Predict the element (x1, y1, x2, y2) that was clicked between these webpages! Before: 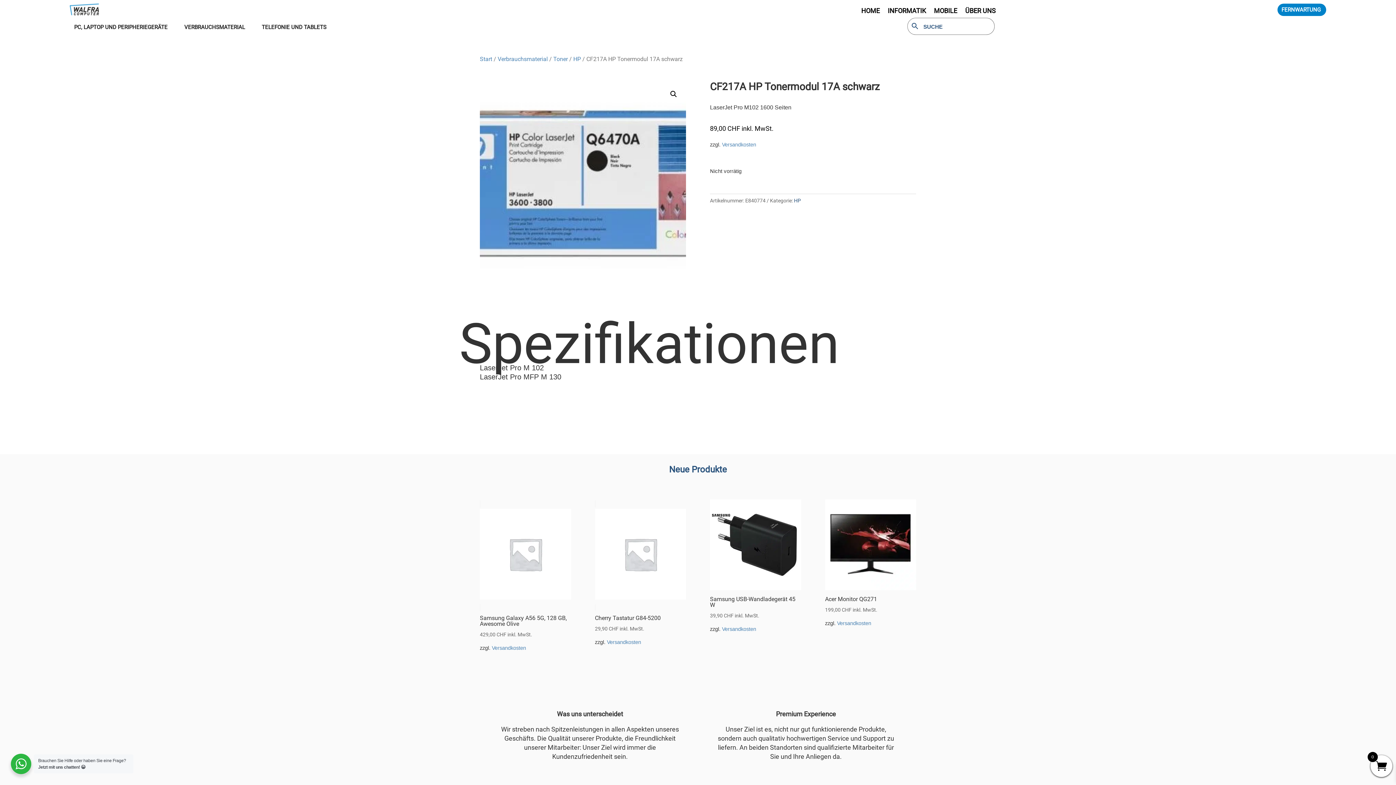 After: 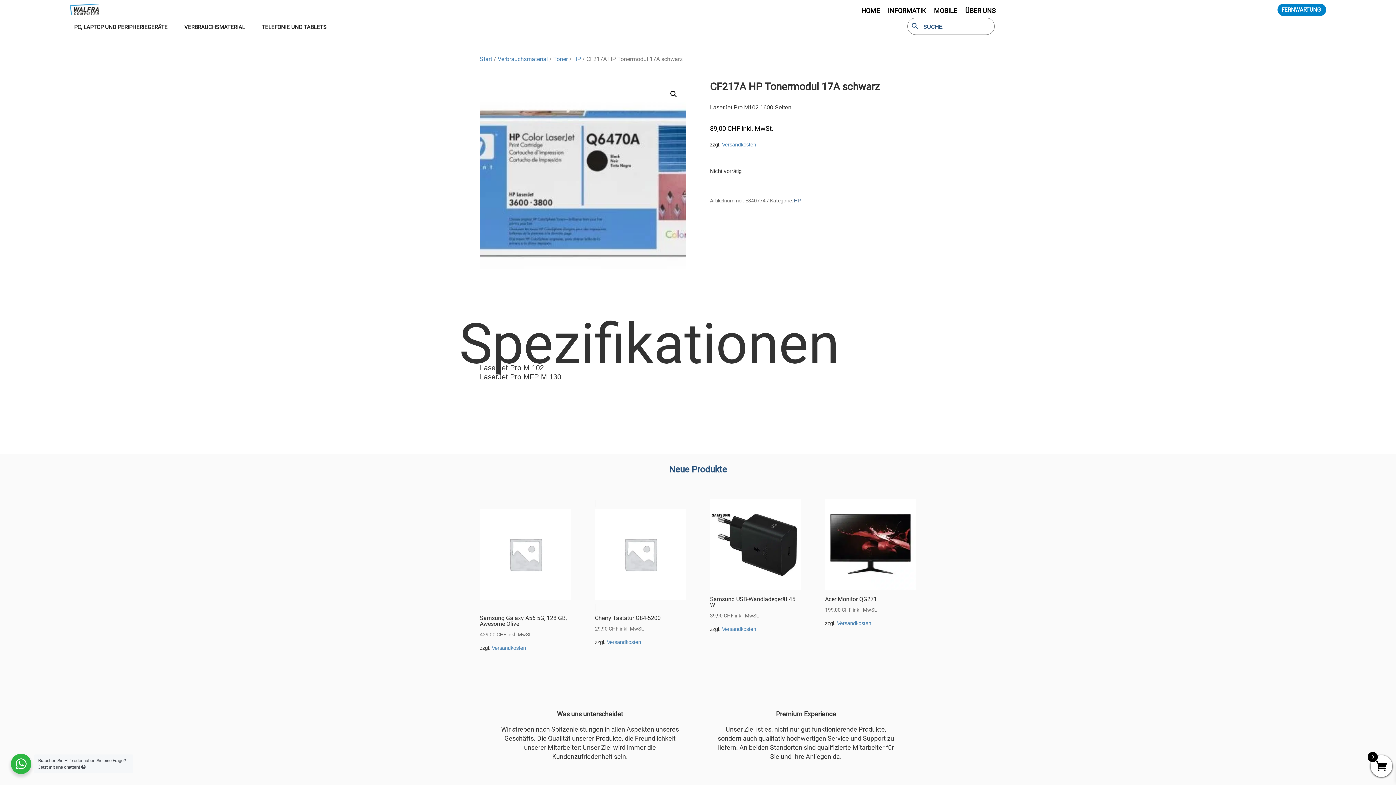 Action: bbox: (722, 141, 756, 147) label: Versandkosten